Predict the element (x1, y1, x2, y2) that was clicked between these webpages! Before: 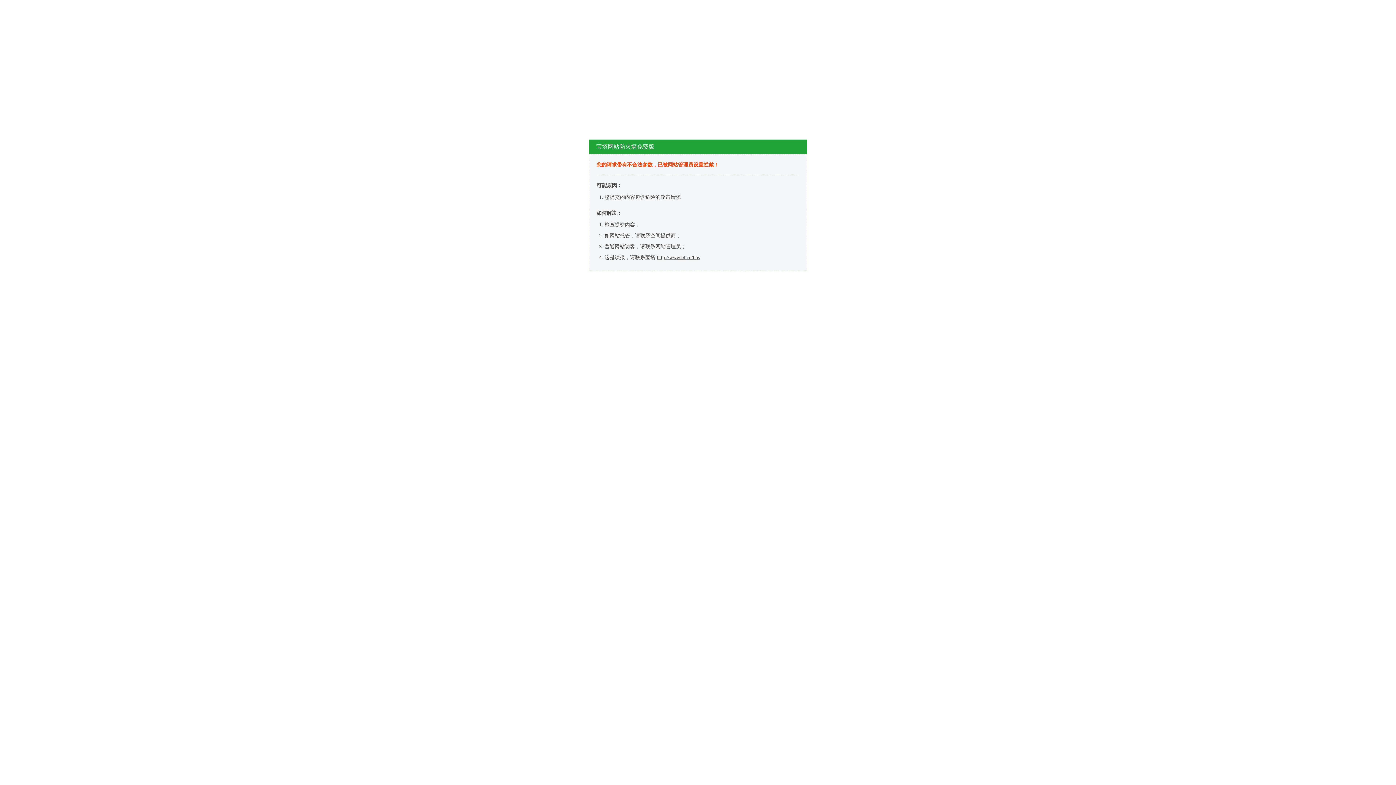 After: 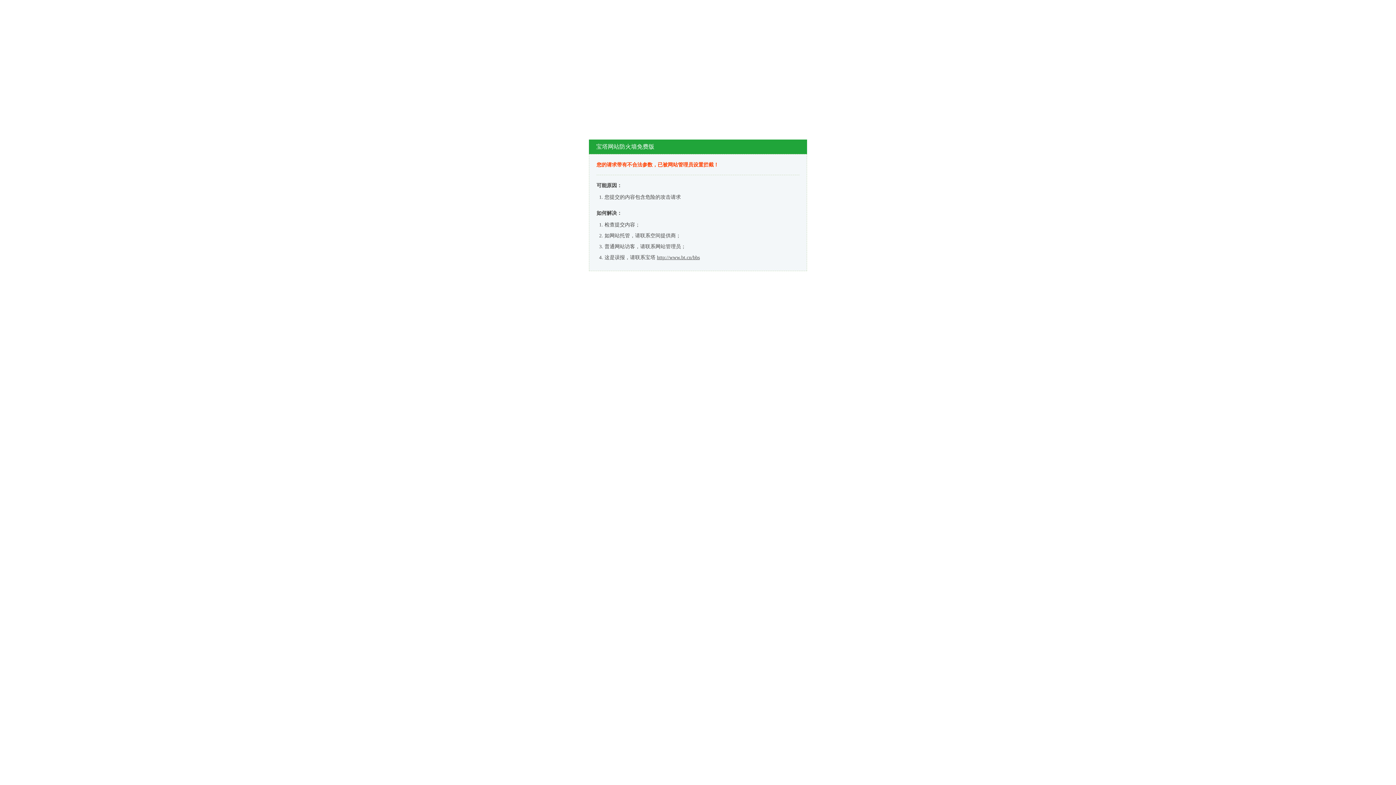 Action: bbox: (657, 254, 700, 260) label: http://www.bt.cn/bbs